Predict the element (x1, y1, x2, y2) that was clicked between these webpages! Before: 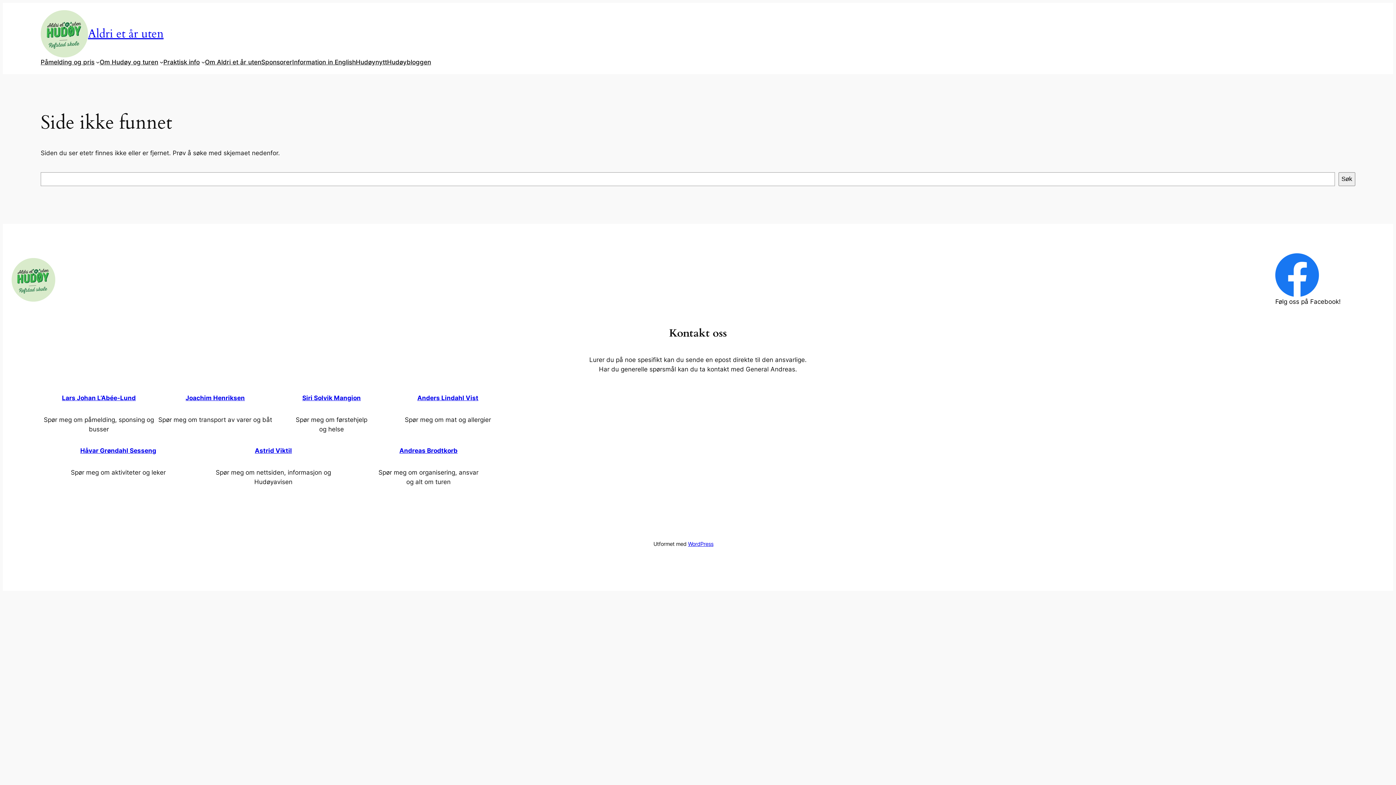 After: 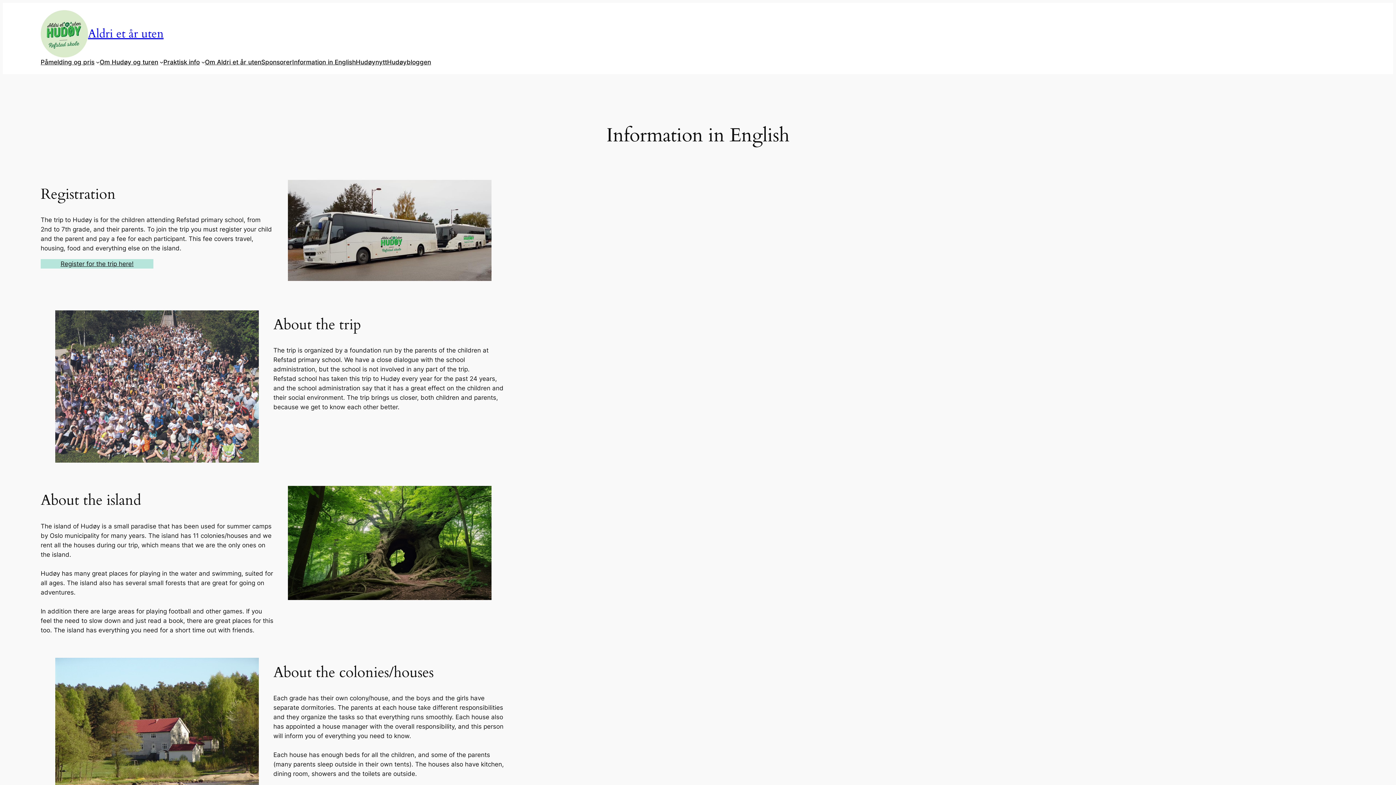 Action: bbox: (292, 57, 355, 66) label: Information in English